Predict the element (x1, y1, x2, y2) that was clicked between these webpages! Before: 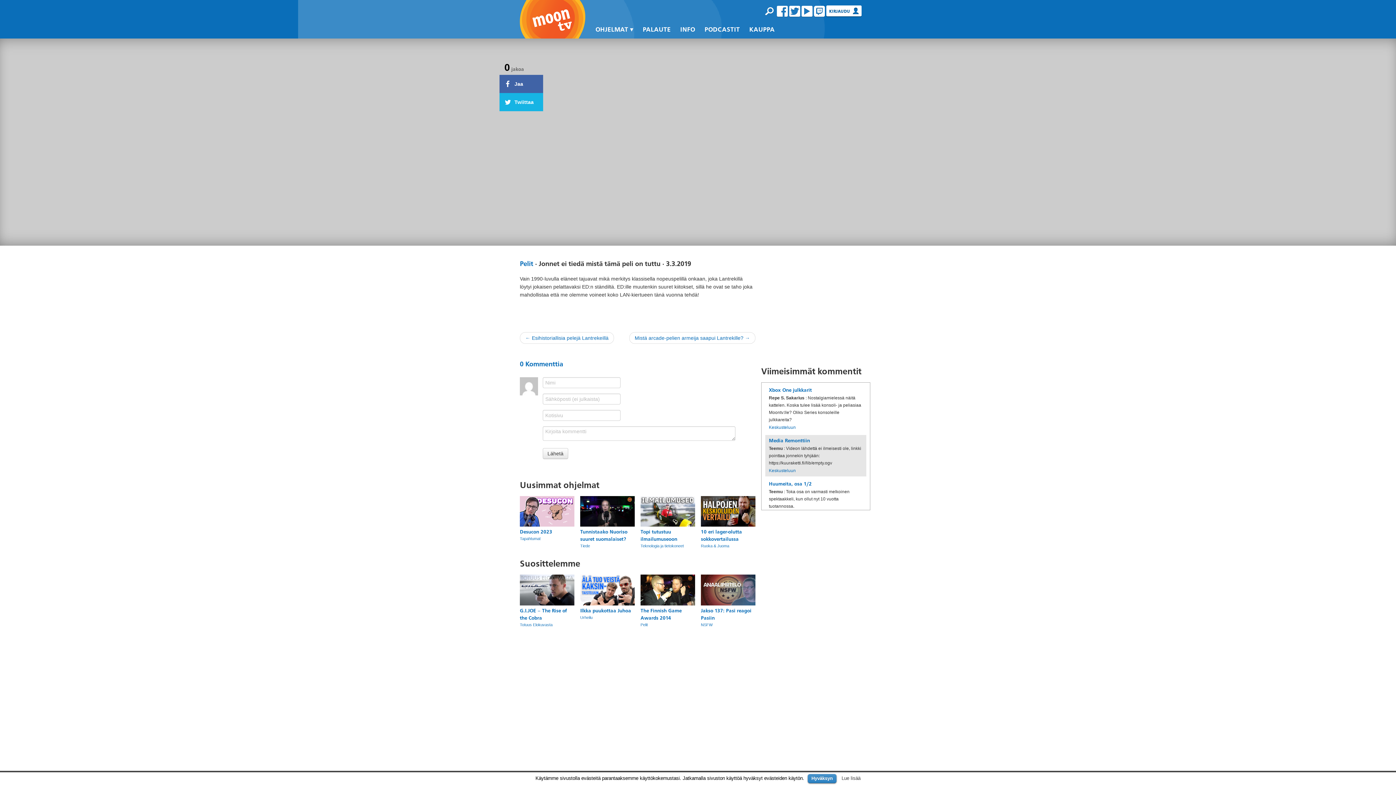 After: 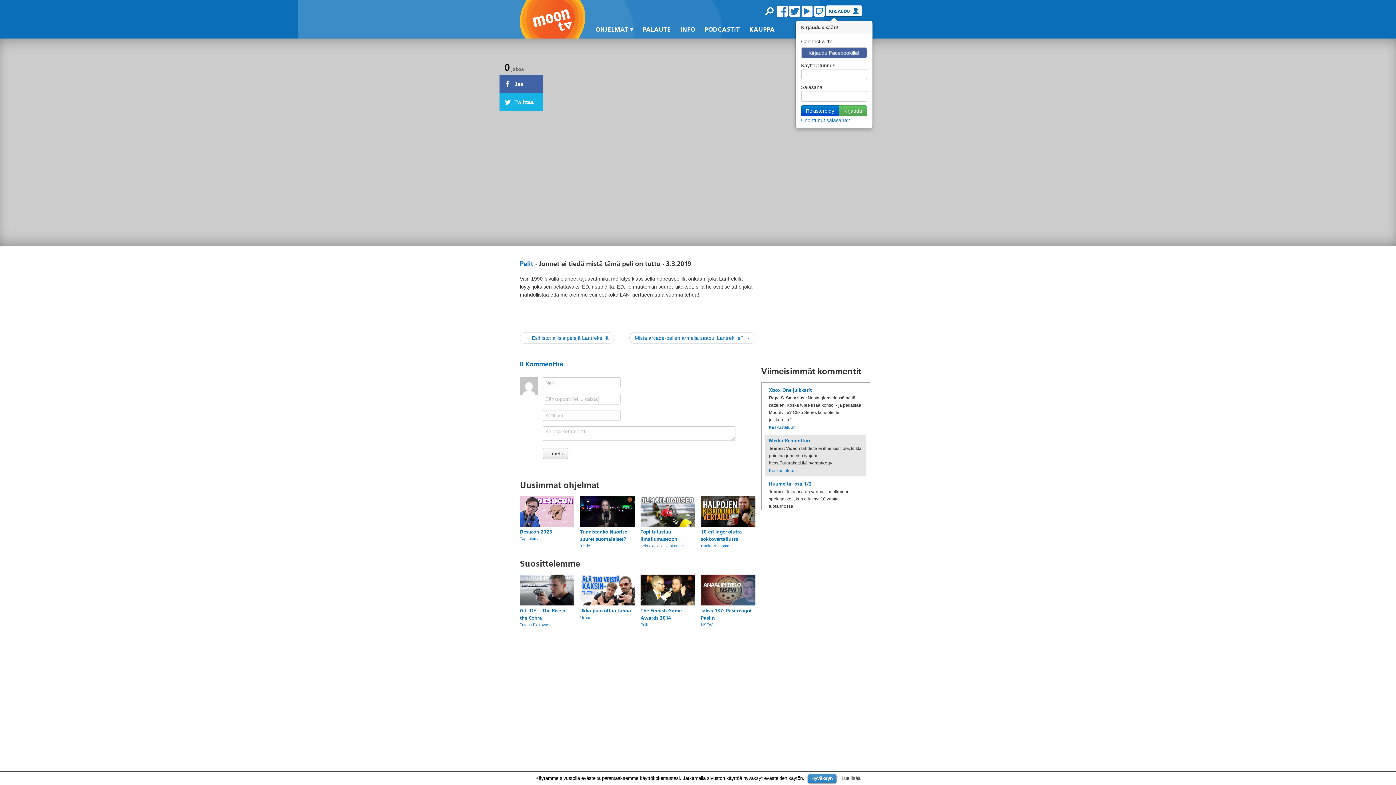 Action: label: Kirjaudu bbox: (826, 5, 861, 17)